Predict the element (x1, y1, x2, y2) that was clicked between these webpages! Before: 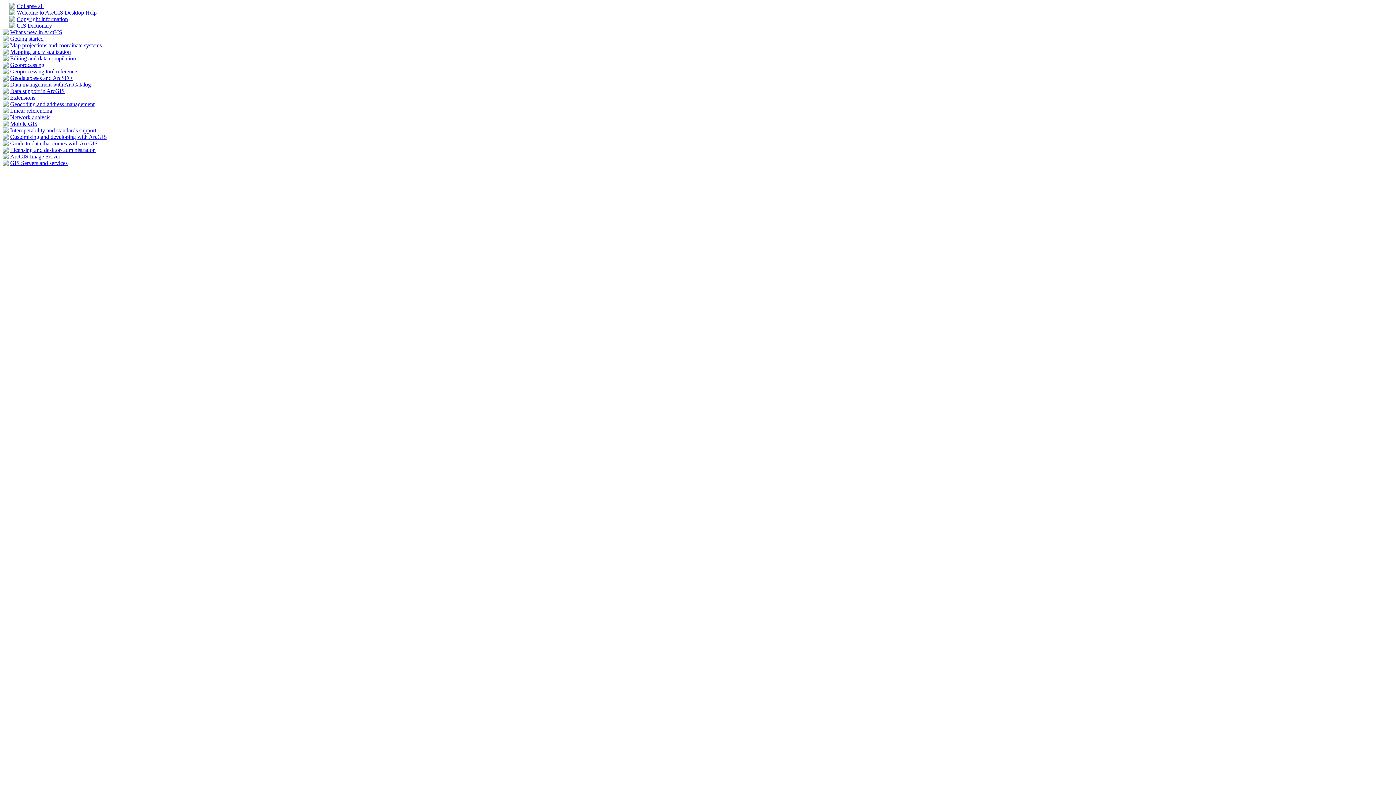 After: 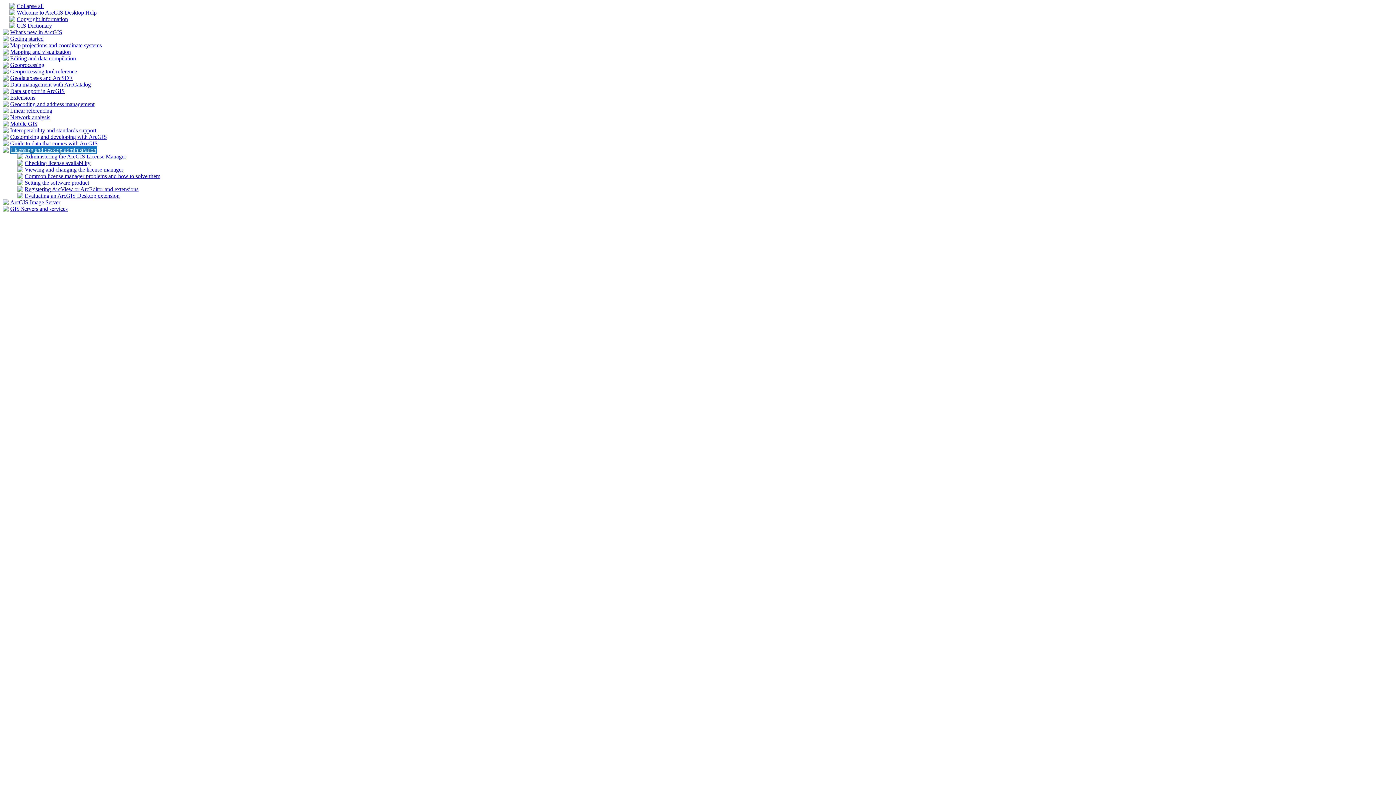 Action: bbox: (2, 147, 8, 153)